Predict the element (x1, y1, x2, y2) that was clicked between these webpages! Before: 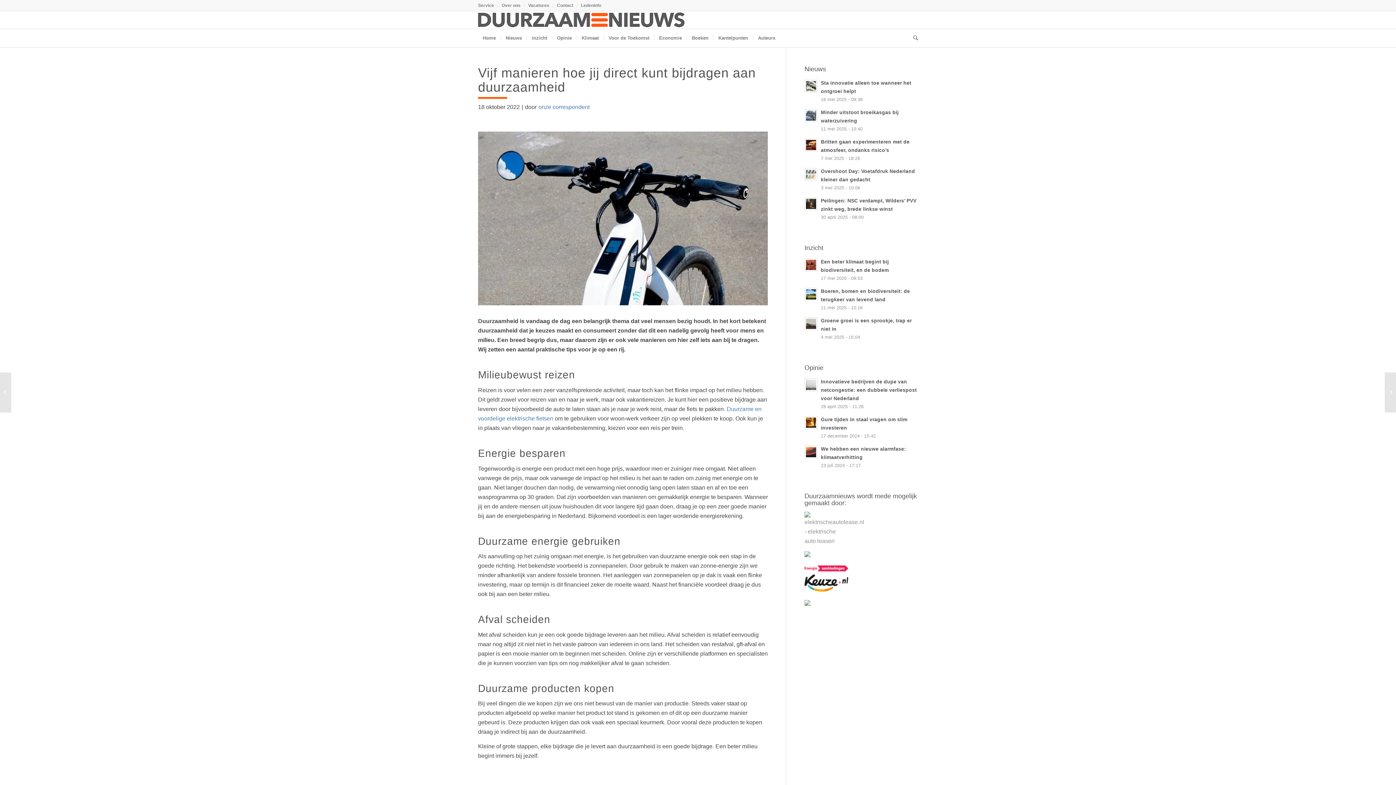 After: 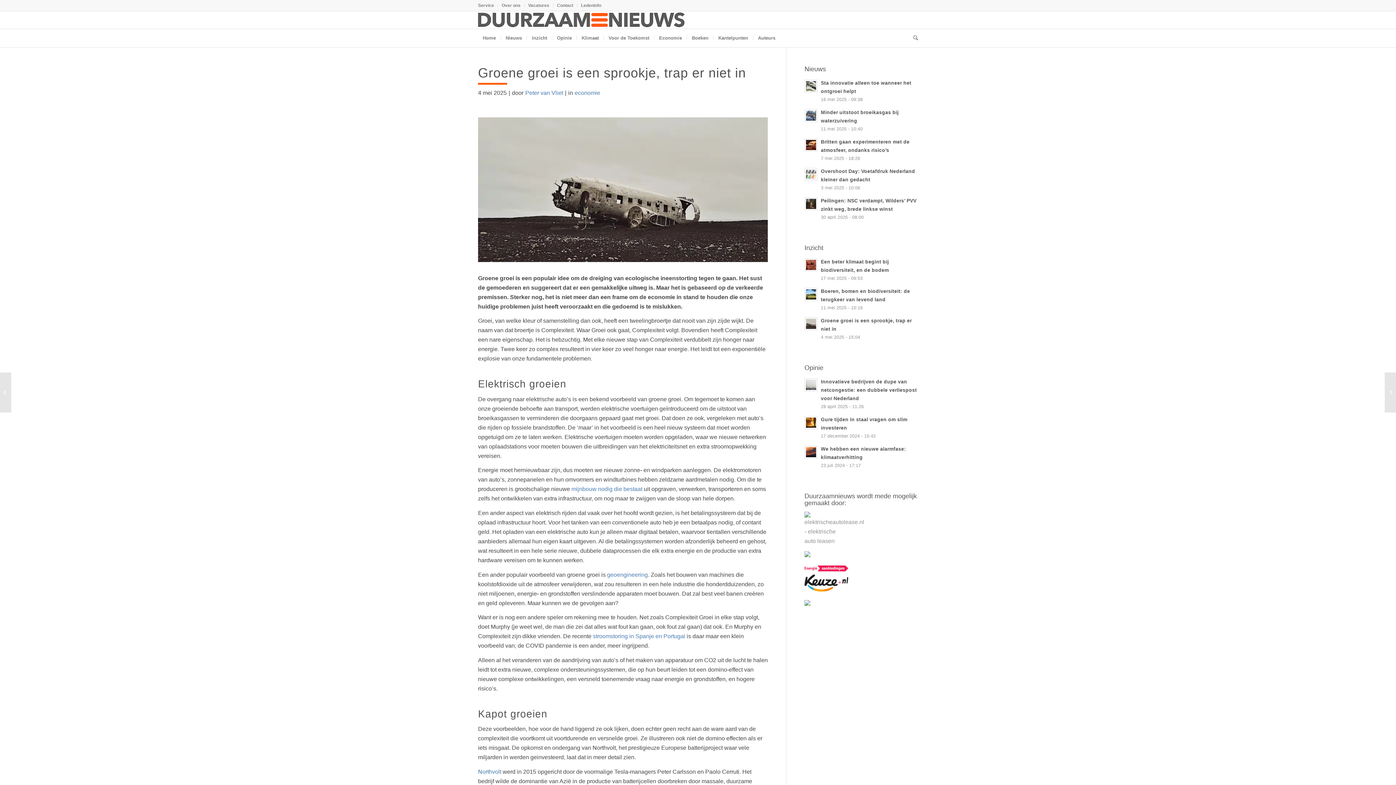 Action: bbox: (804, 317, 817, 330)